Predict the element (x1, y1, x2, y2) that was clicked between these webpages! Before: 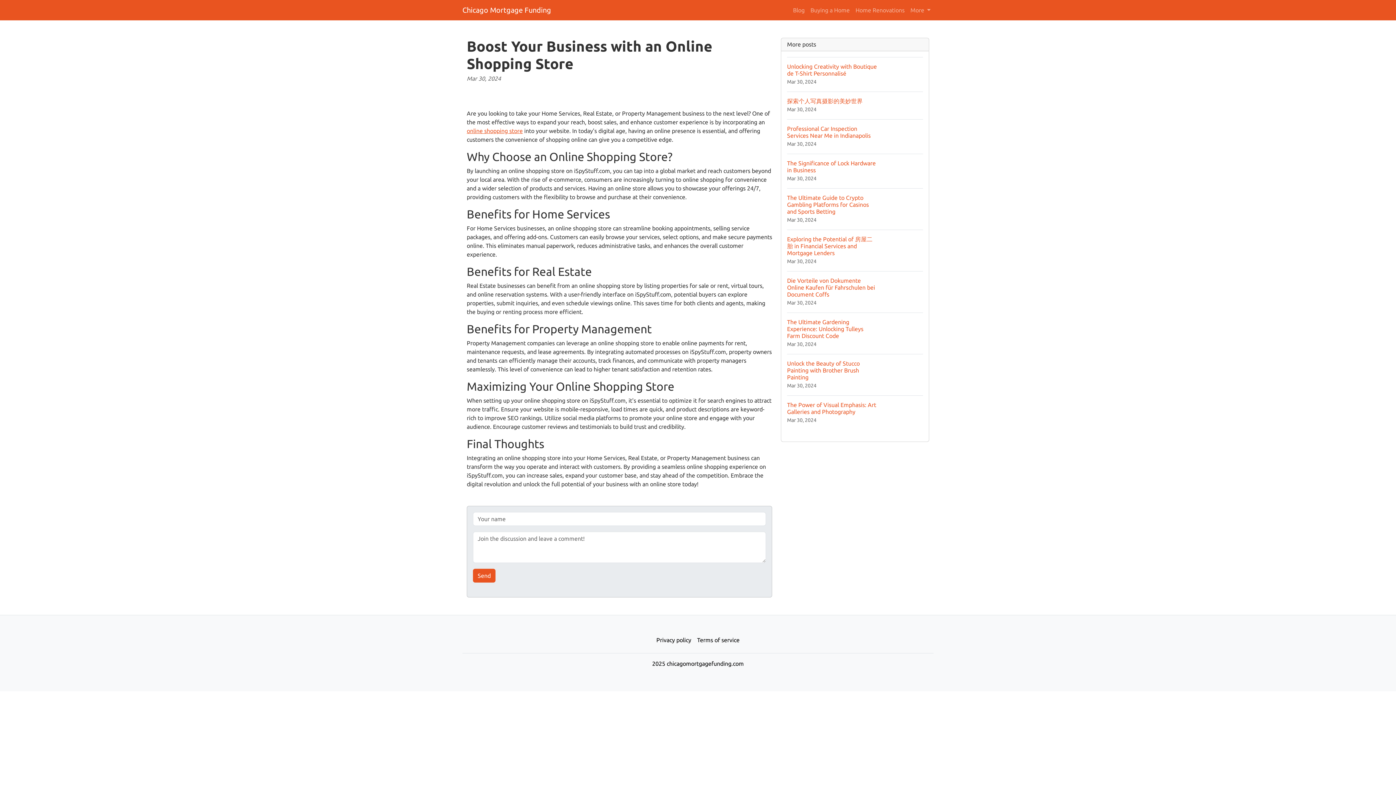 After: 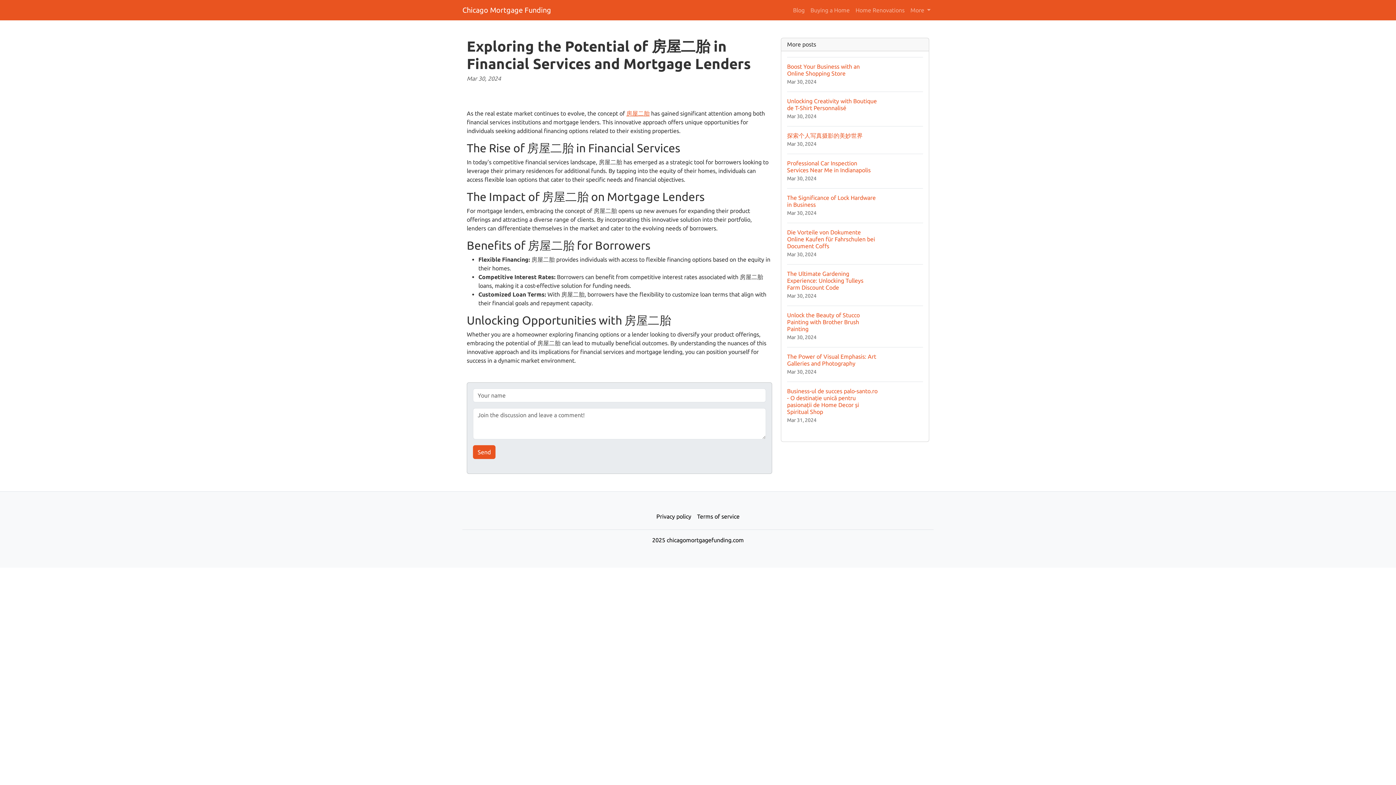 Action: label: Exploring the Potential of 房屋二胎 in Financial Services and Mortgage Lenders
Mar 30, 2024 bbox: (787, 229, 923, 271)